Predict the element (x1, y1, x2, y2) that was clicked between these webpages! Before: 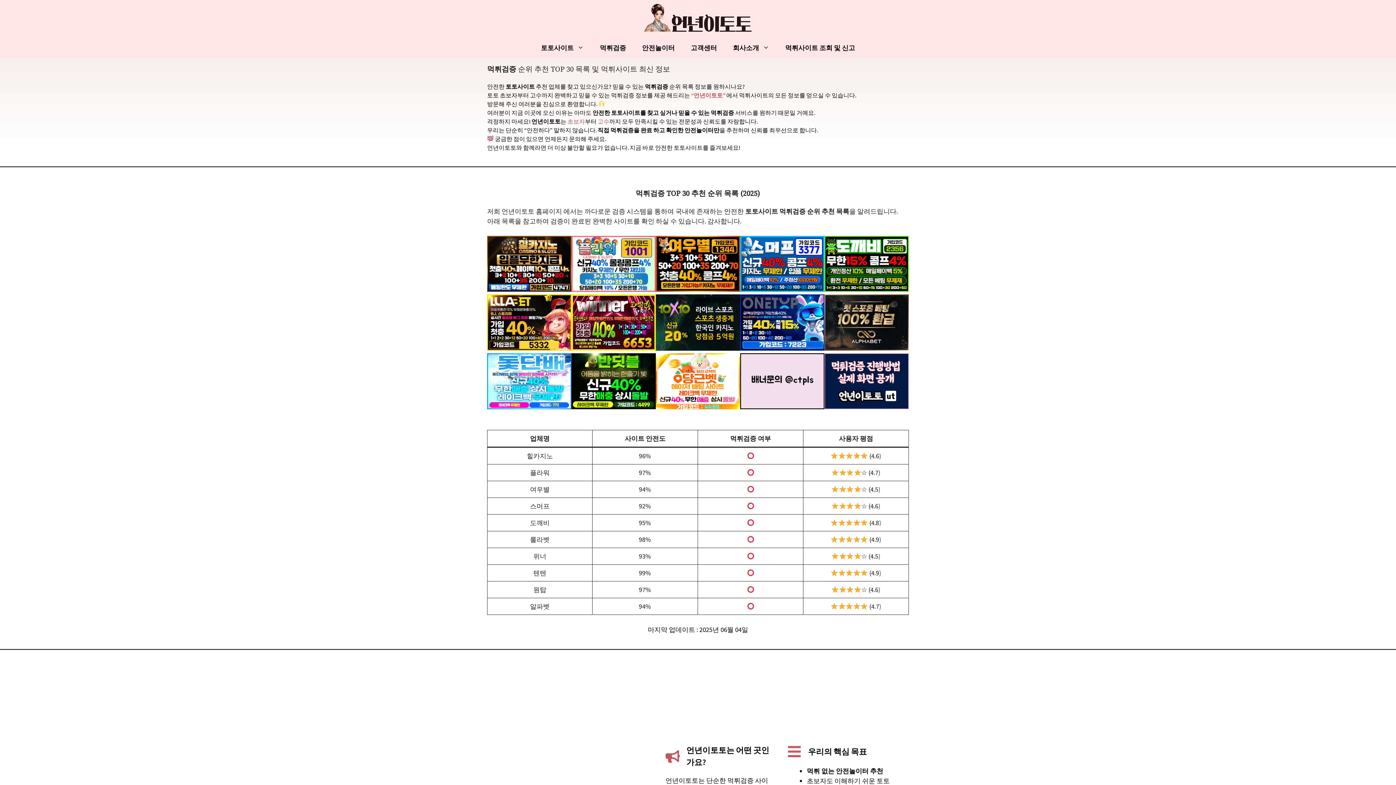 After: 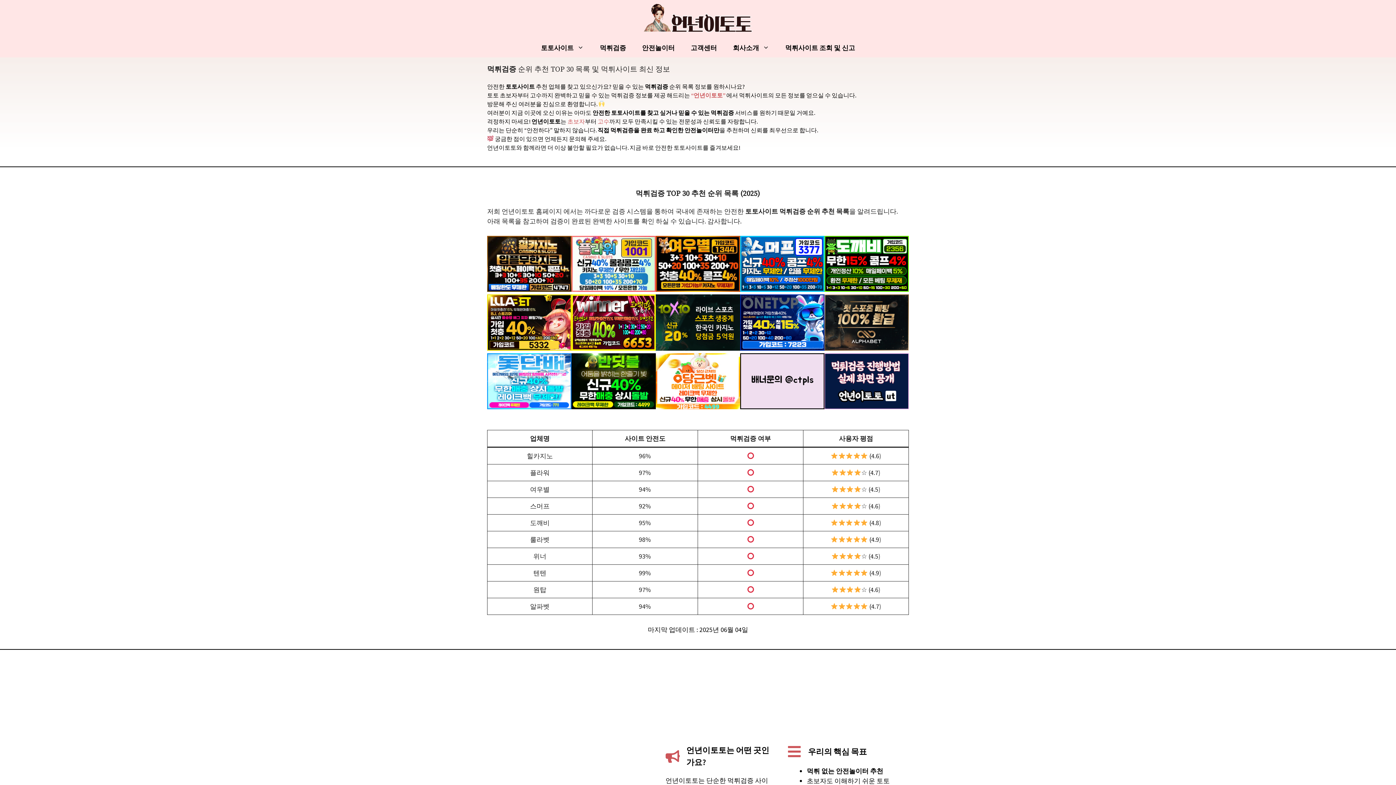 Action: bbox: (740, 235, 824, 294)